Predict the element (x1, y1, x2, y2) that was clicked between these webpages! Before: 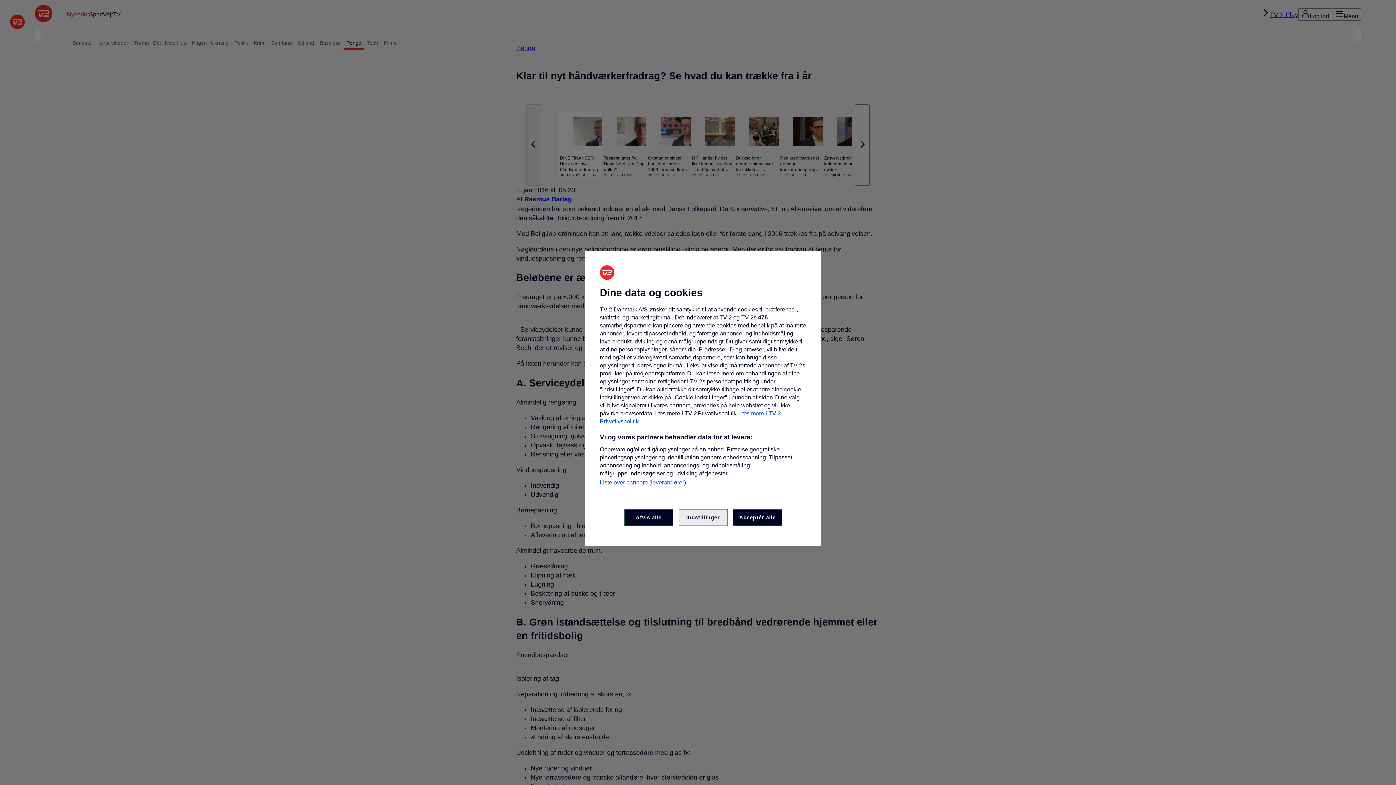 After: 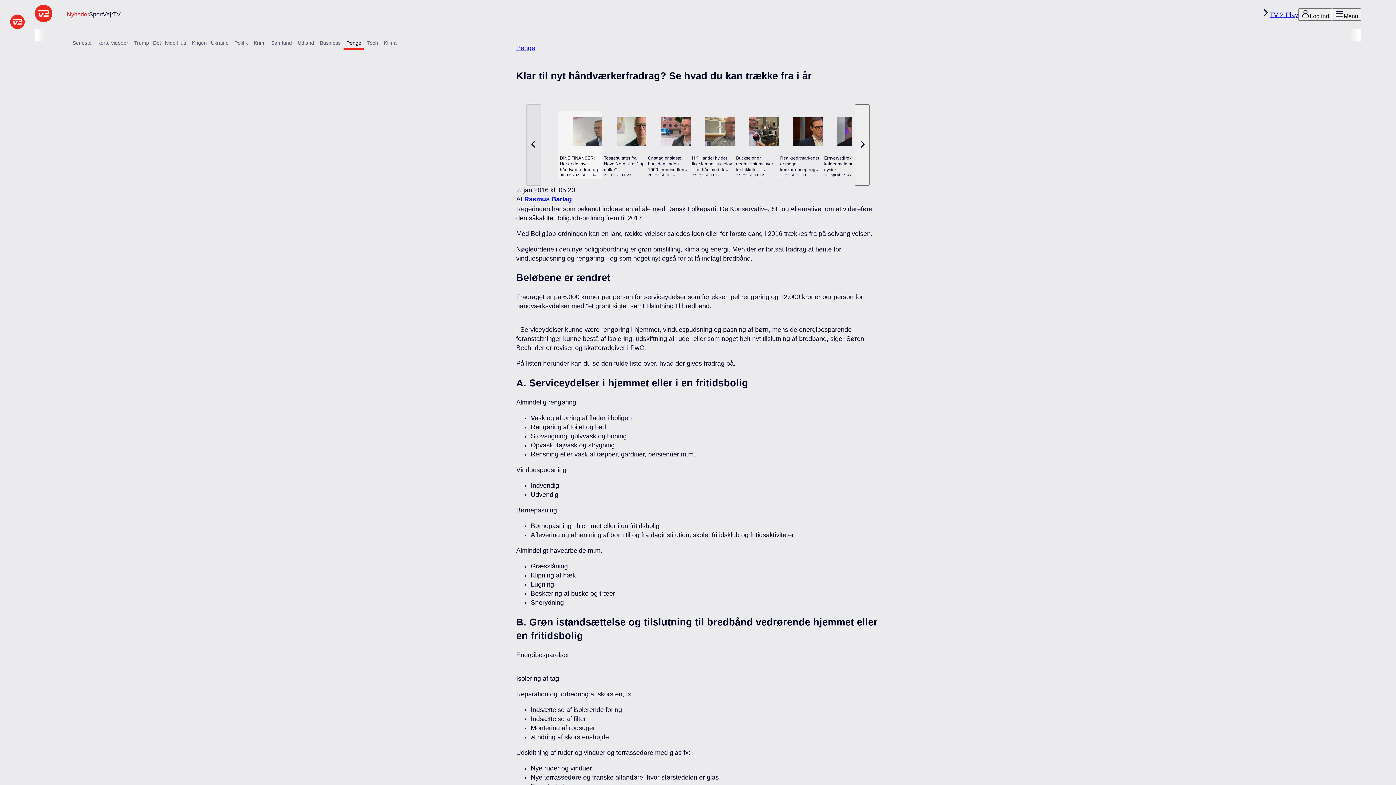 Action: label: Acceptér alle bbox: (733, 509, 782, 526)